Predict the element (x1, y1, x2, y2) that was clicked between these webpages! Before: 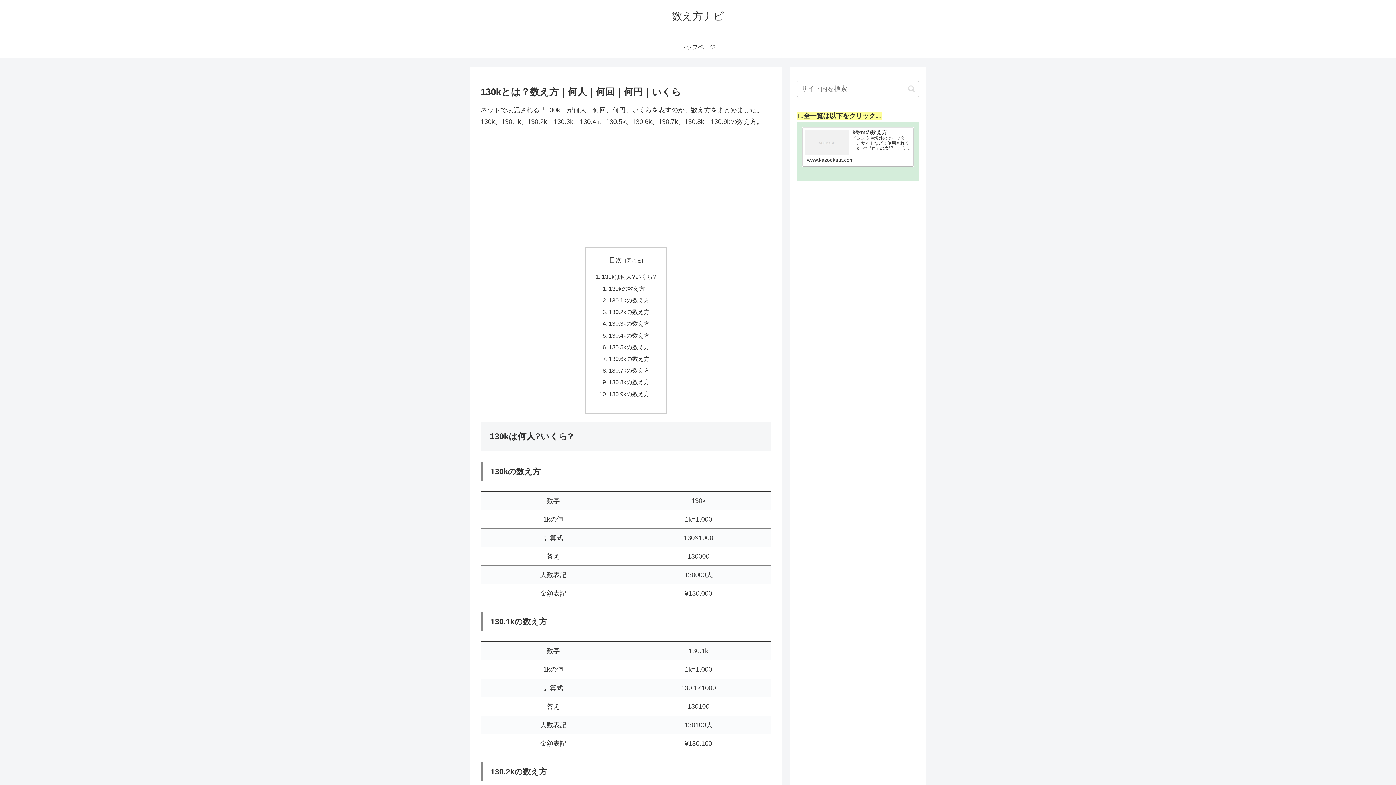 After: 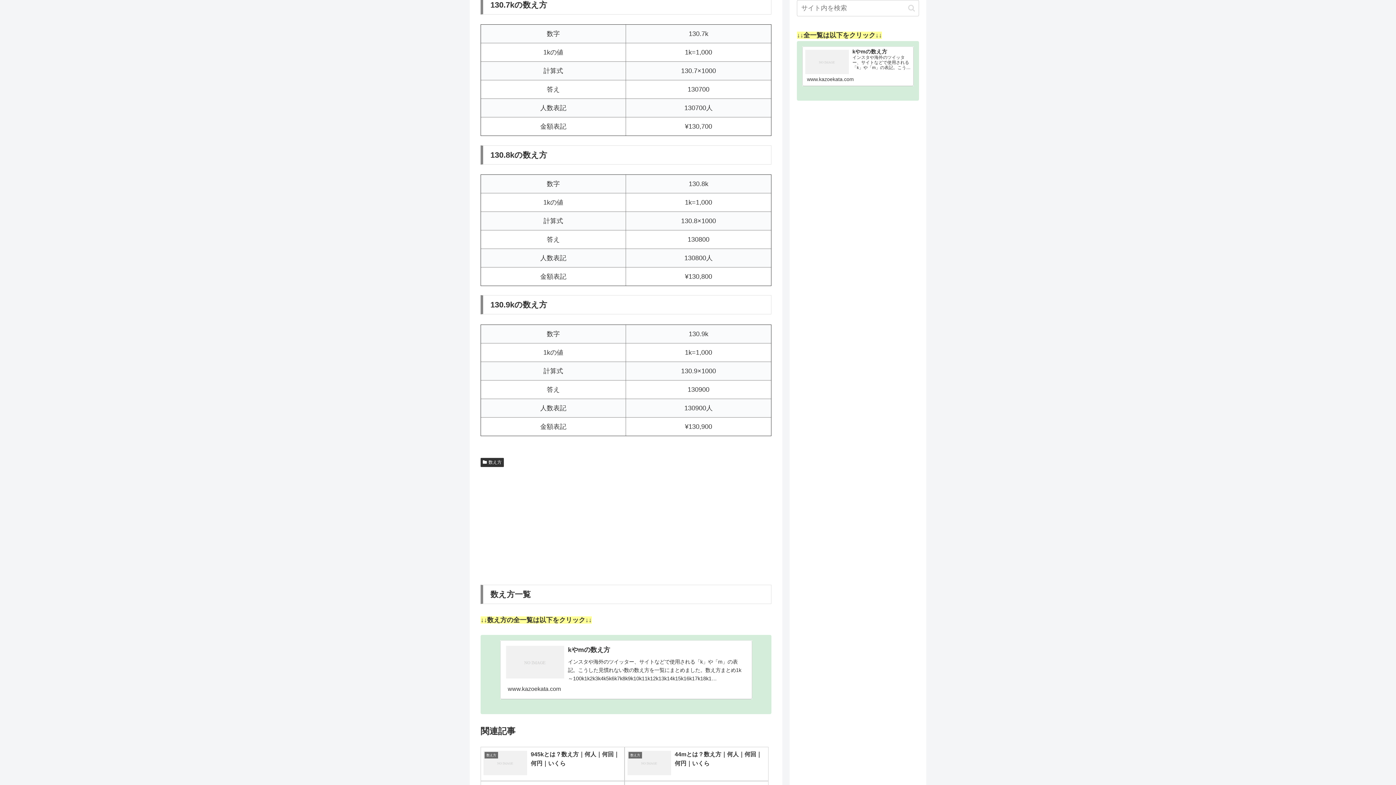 Action: label: 130.7kの数え方 bbox: (609, 367, 649, 373)